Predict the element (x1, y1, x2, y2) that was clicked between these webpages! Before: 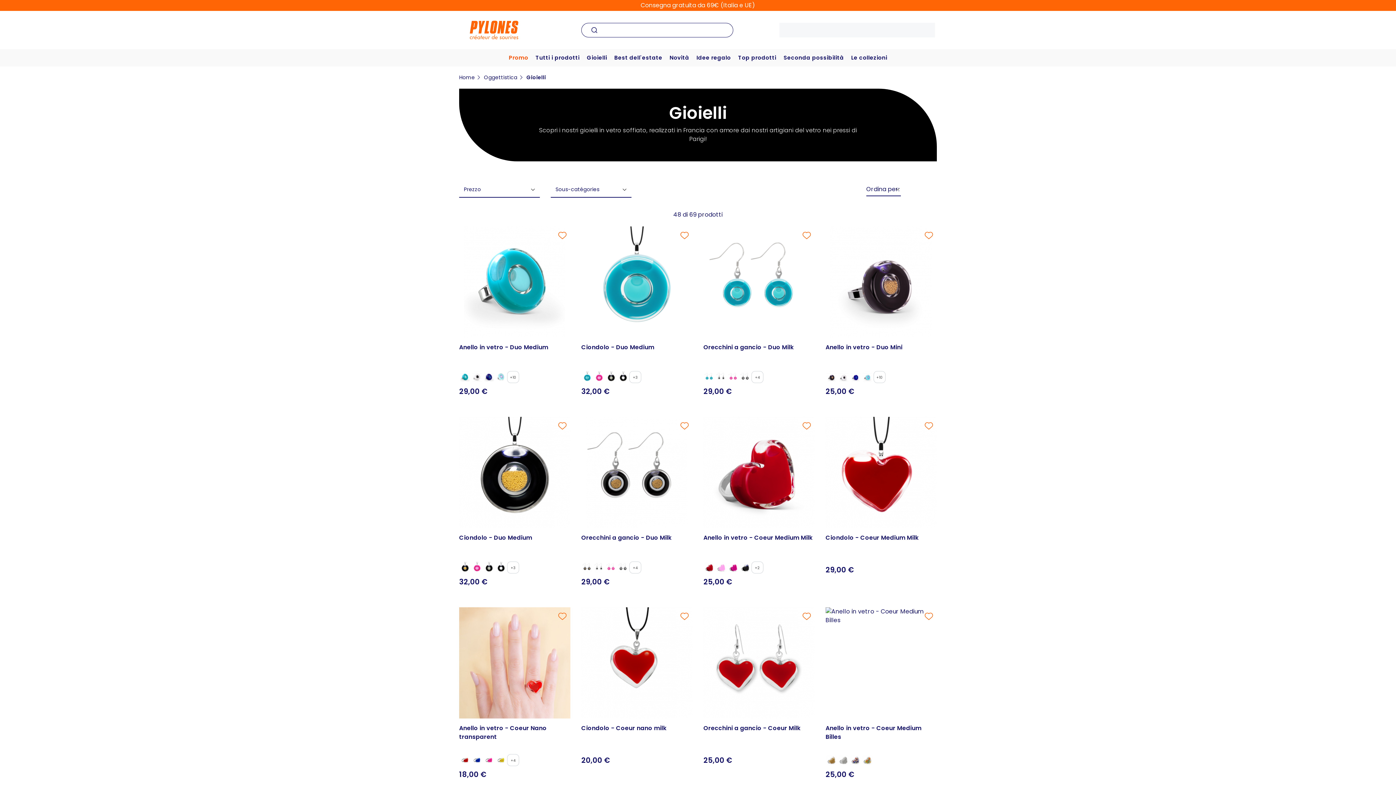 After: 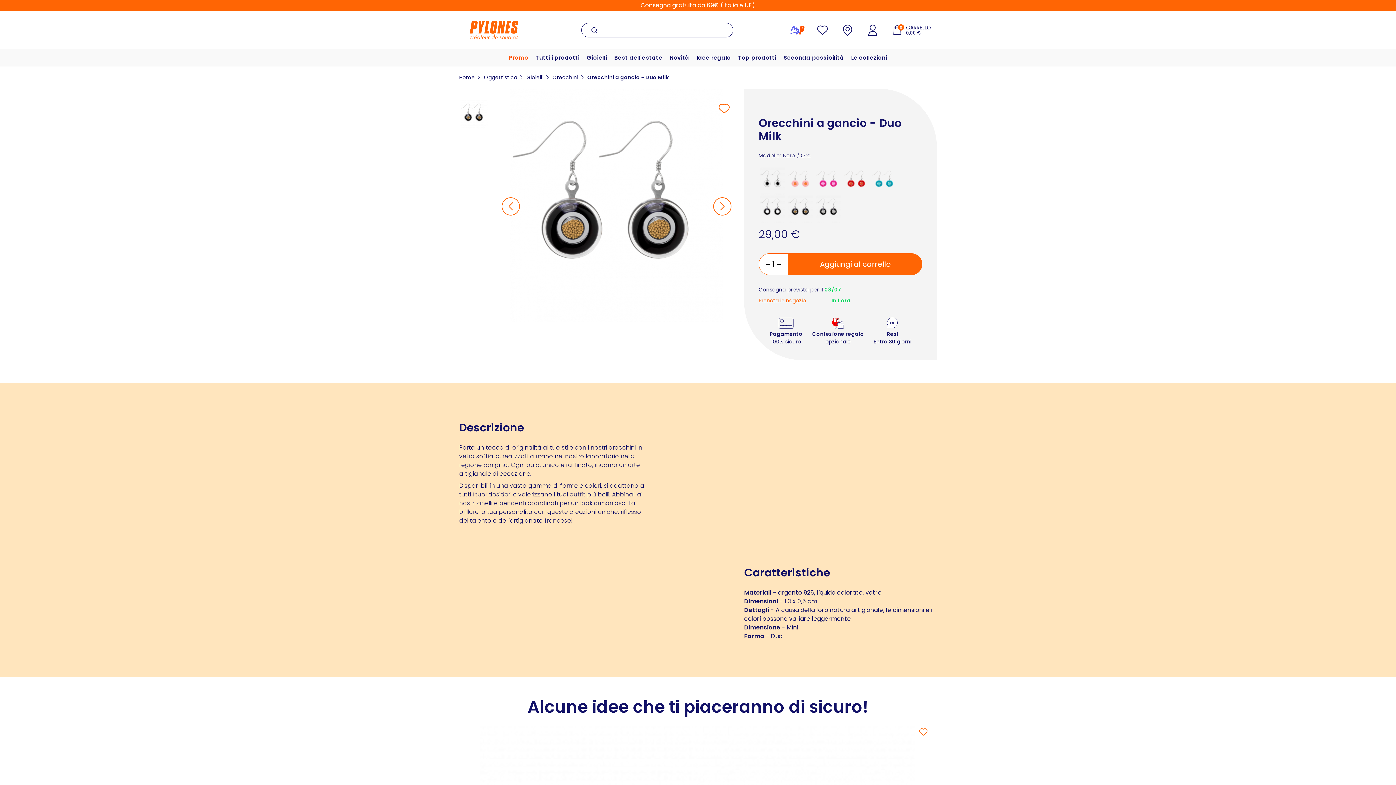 Action: bbox: (669, 506, 685, 522)